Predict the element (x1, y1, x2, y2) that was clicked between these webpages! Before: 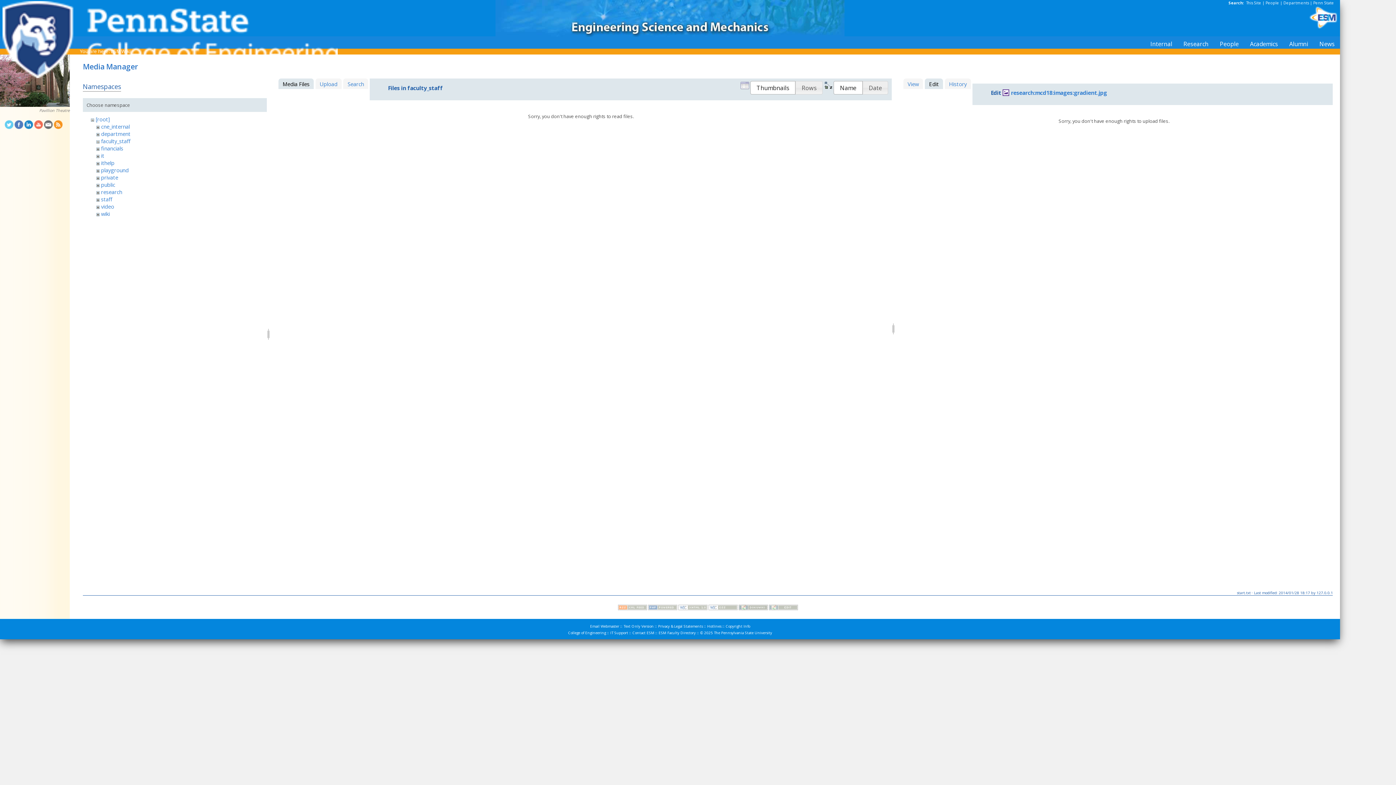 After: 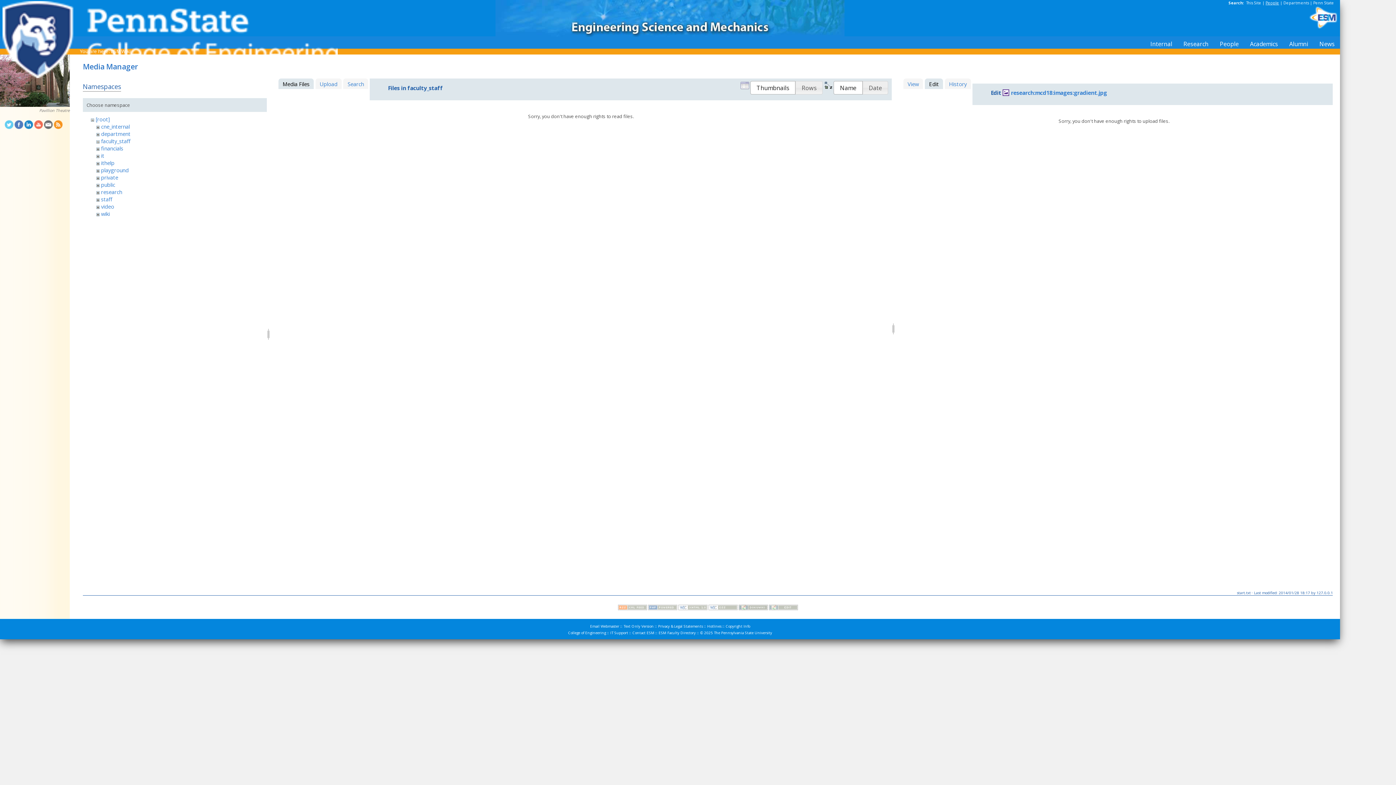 Action: bbox: (1265, 0, 1279, 5) label: People